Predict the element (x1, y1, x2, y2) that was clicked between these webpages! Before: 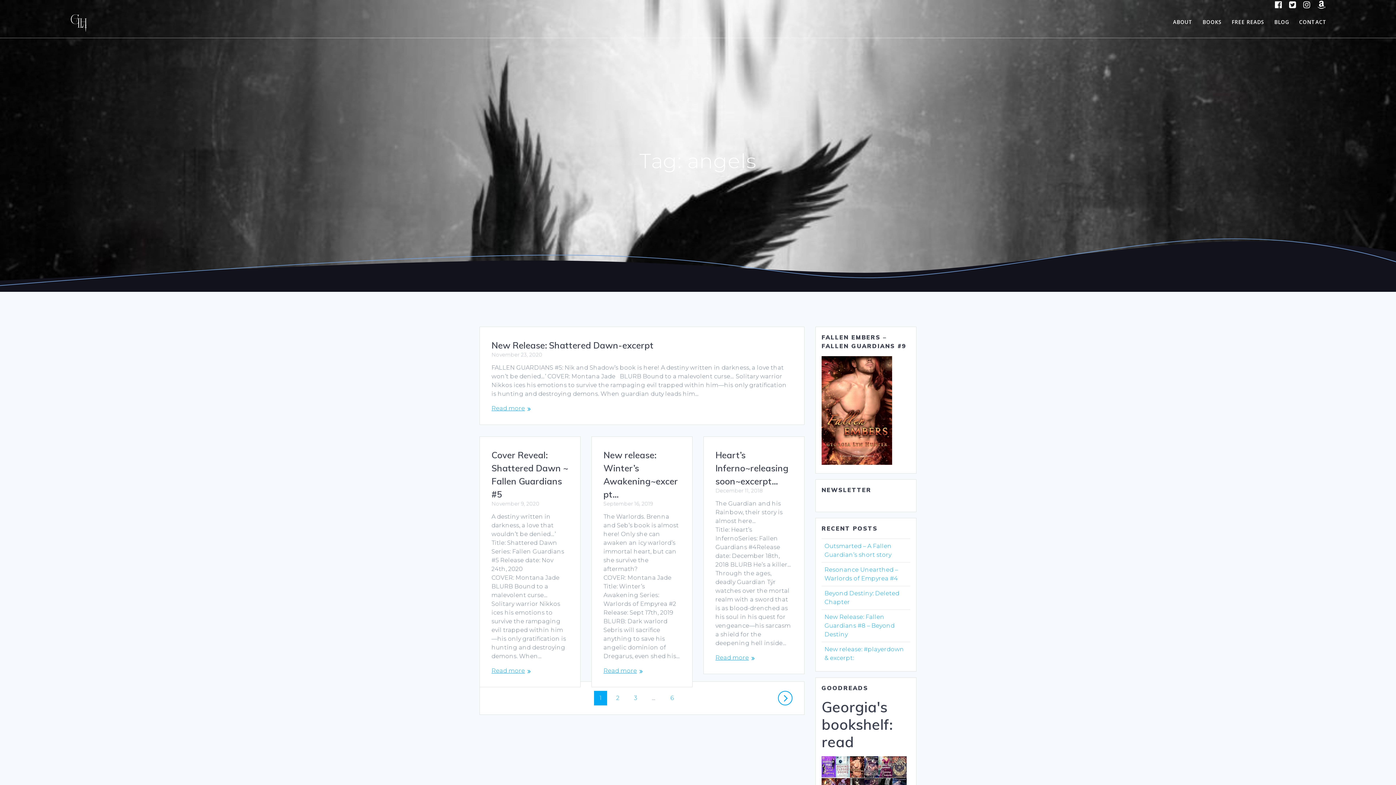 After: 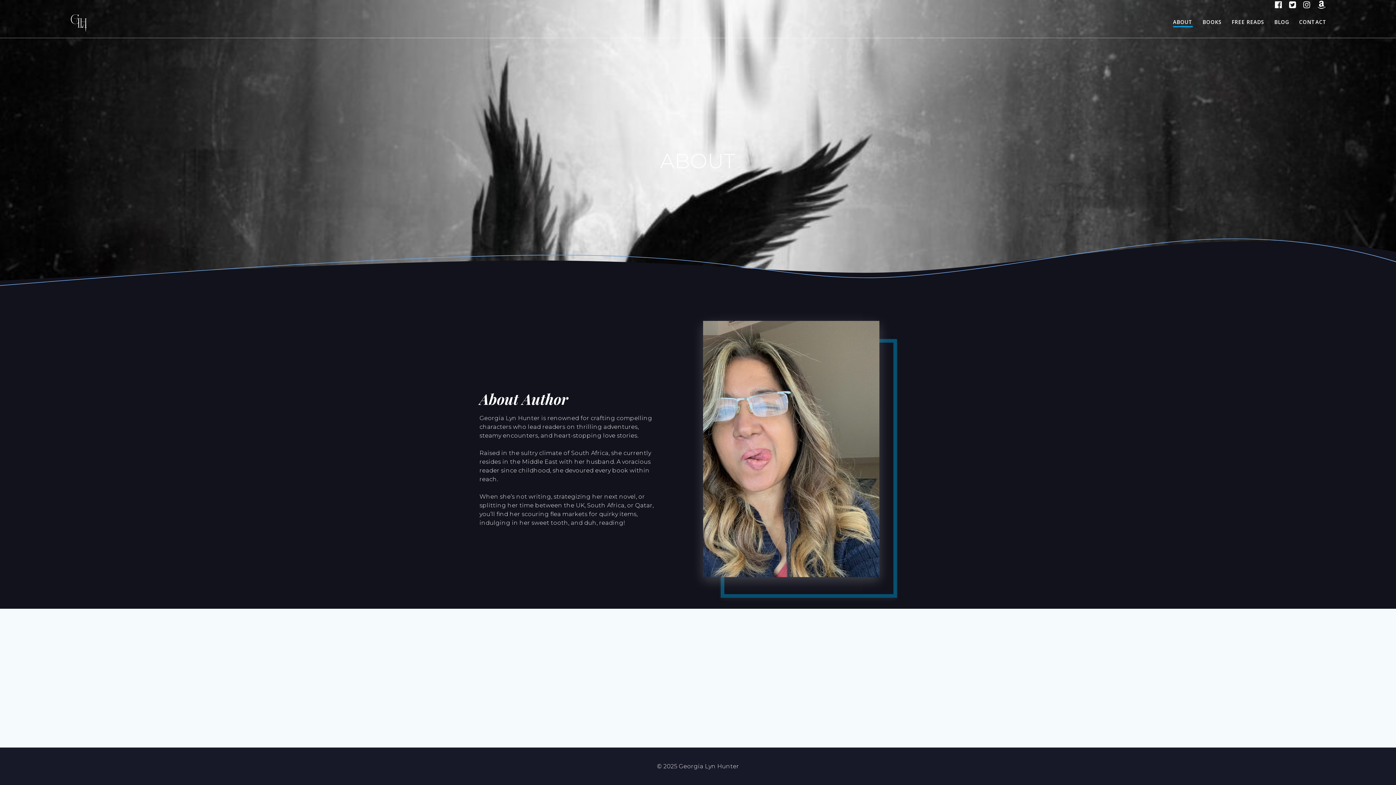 Action: bbox: (1173, 18, 1192, 27) label: ABOUT